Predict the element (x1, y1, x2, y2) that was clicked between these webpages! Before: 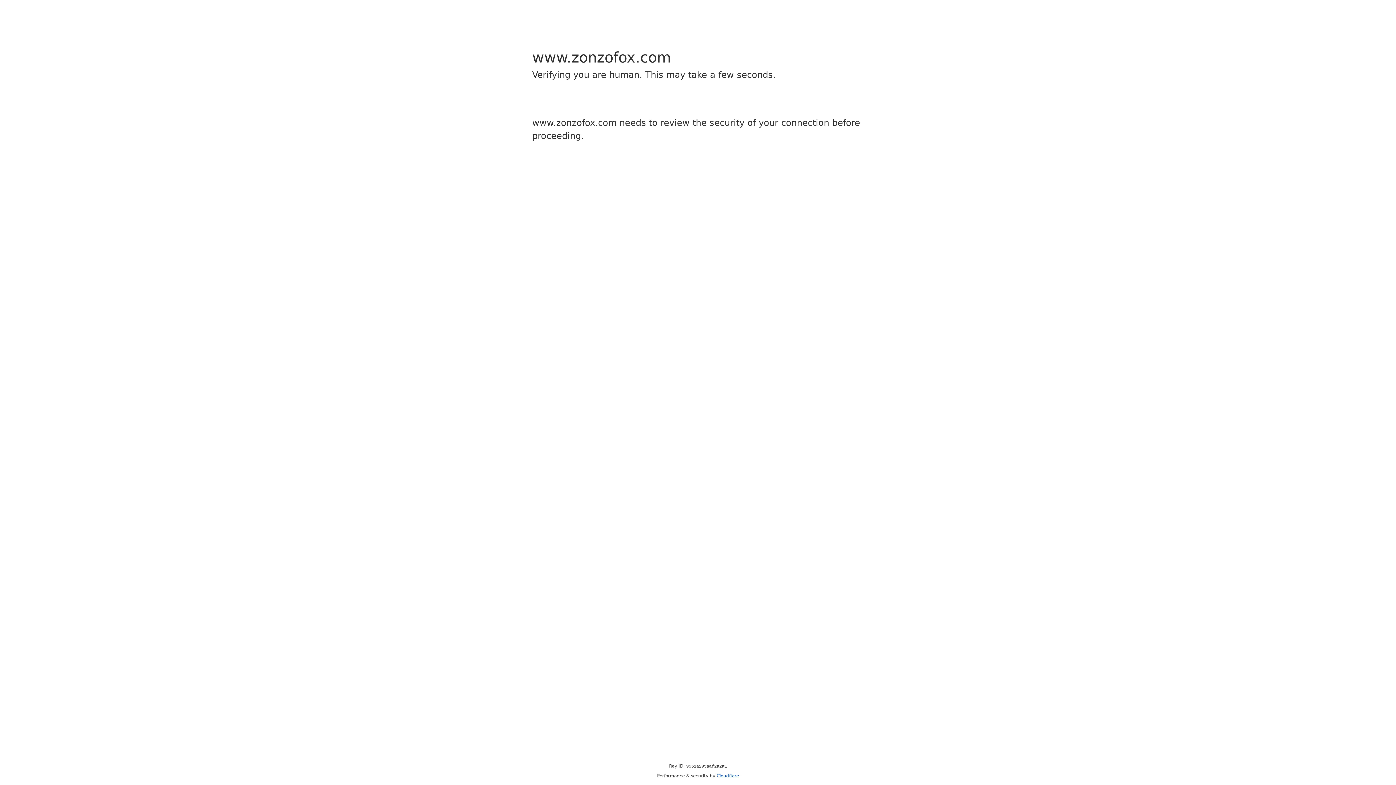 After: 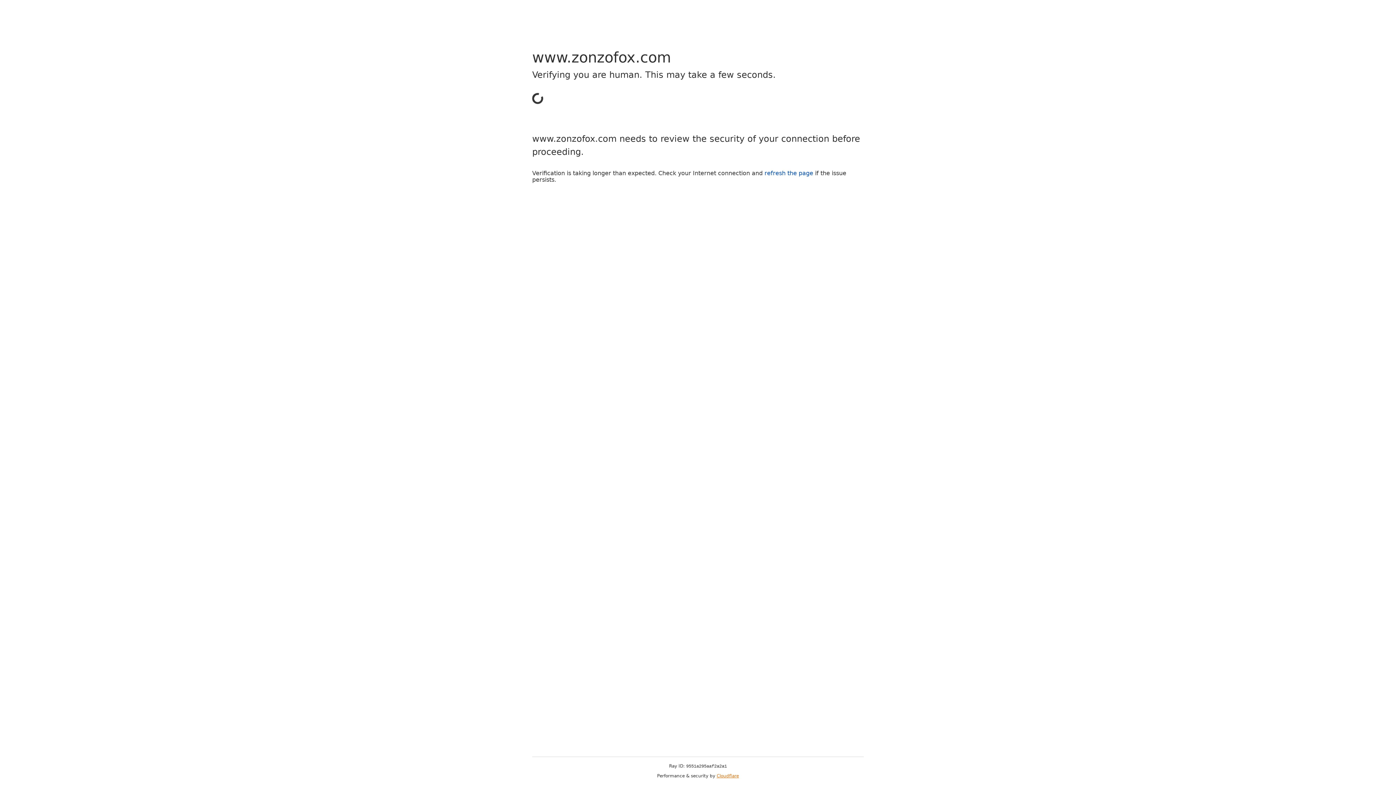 Action: bbox: (716, 773, 739, 778) label: Cloudflare